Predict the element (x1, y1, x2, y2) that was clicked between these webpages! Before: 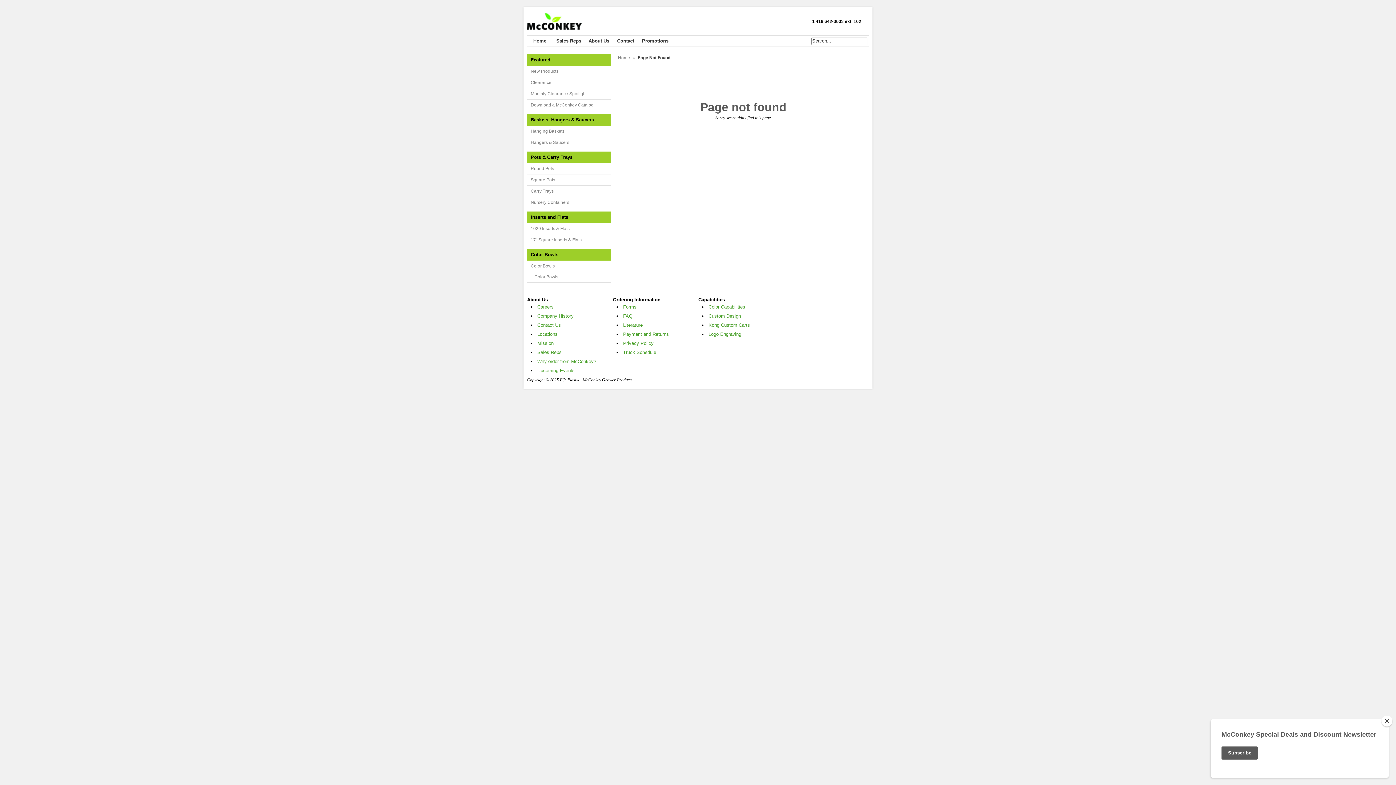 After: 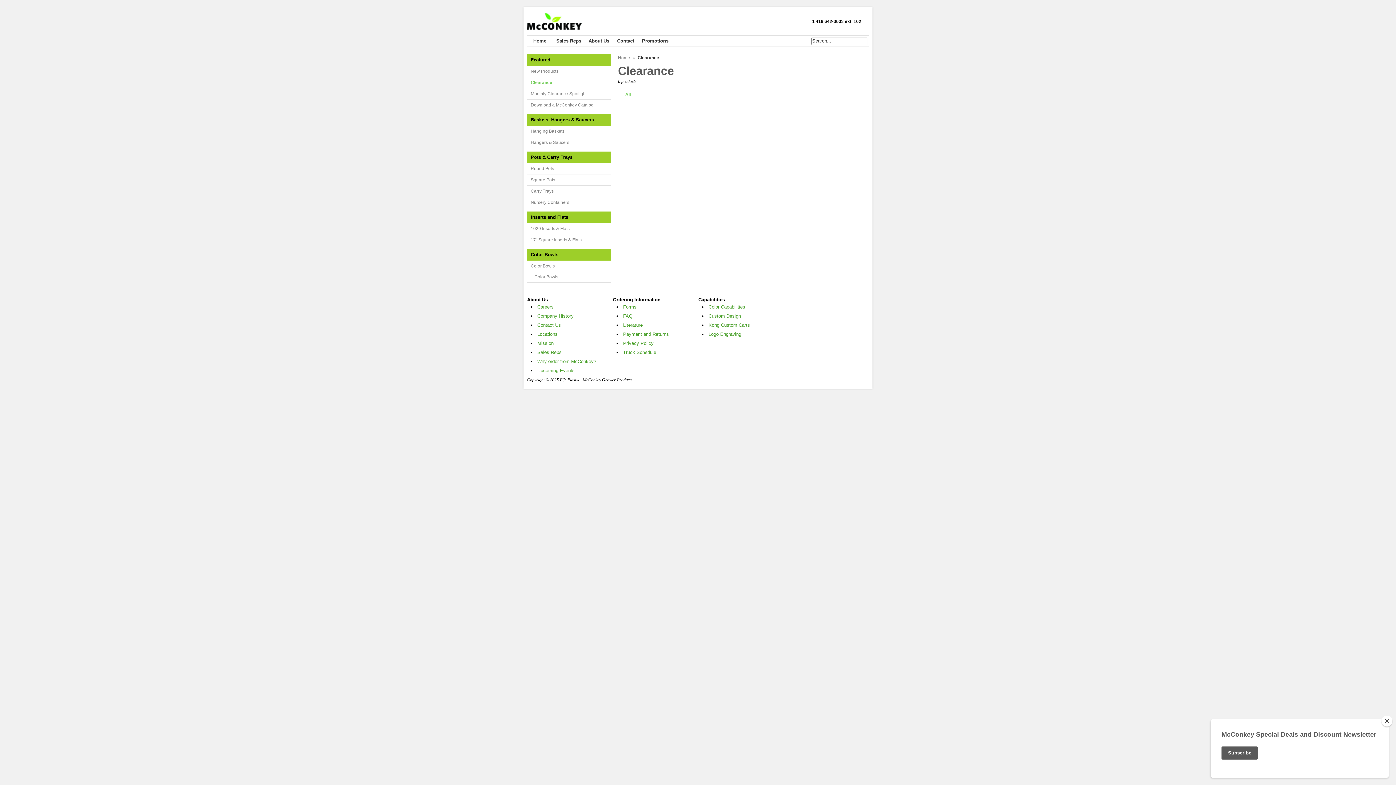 Action: bbox: (527, 77, 610, 88) label: Clearance